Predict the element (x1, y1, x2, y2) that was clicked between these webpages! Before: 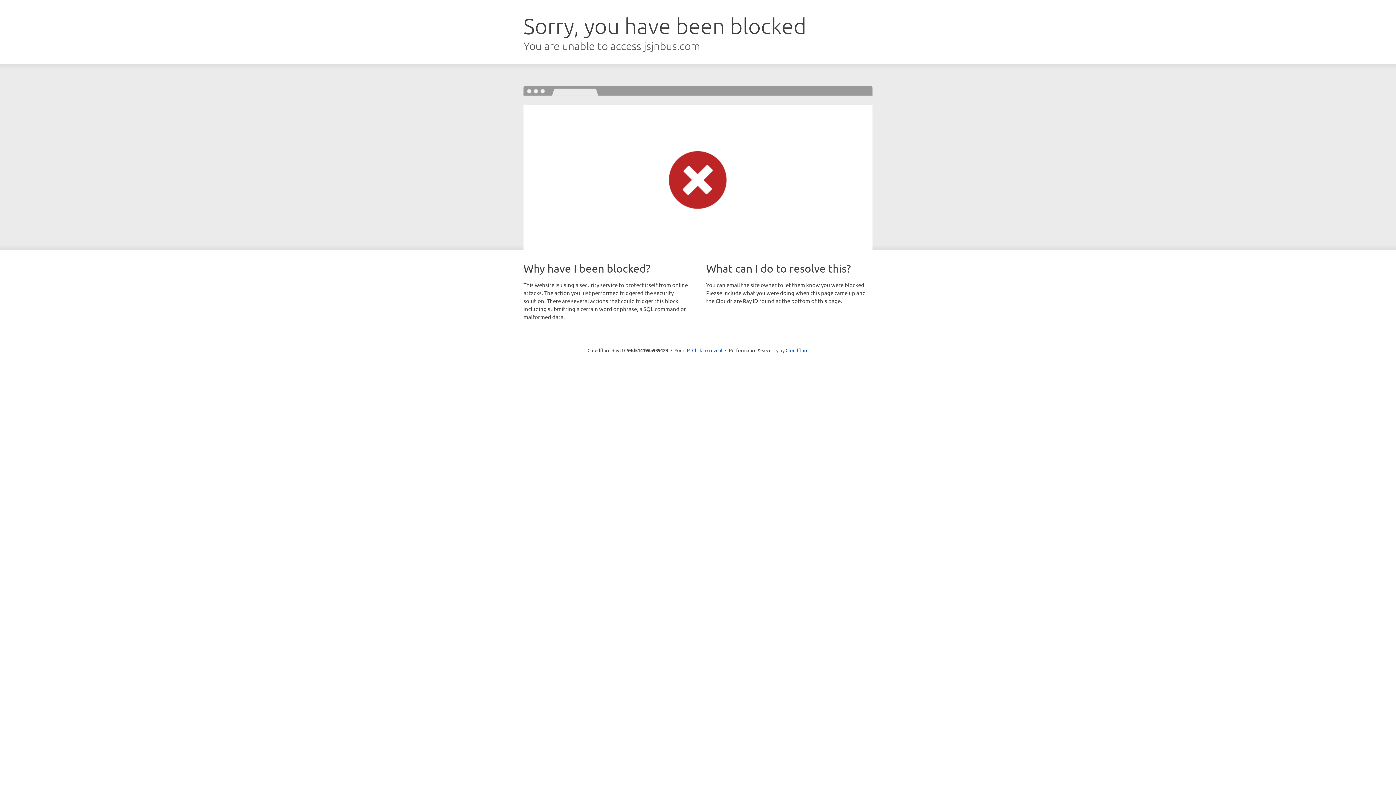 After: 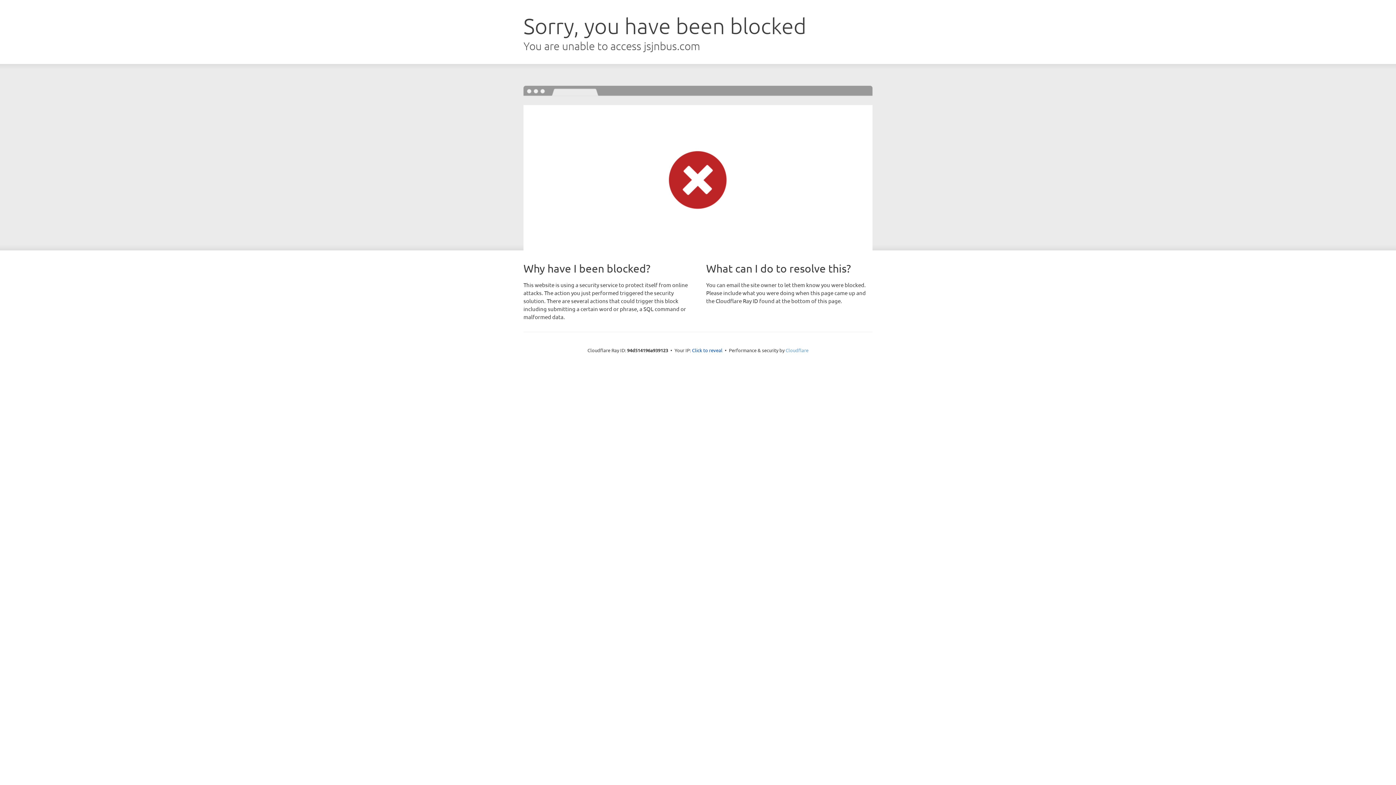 Action: bbox: (785, 347, 808, 353) label: Cloudflare